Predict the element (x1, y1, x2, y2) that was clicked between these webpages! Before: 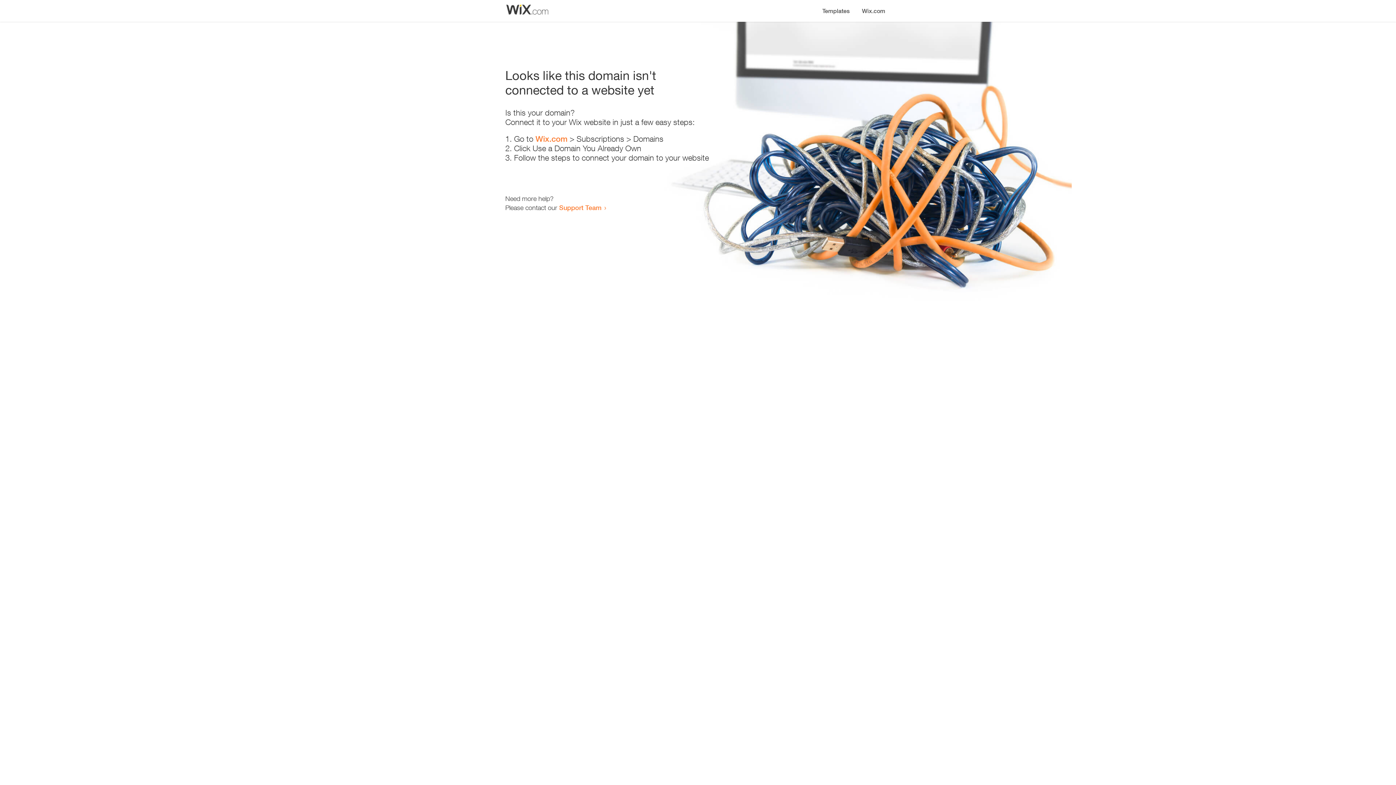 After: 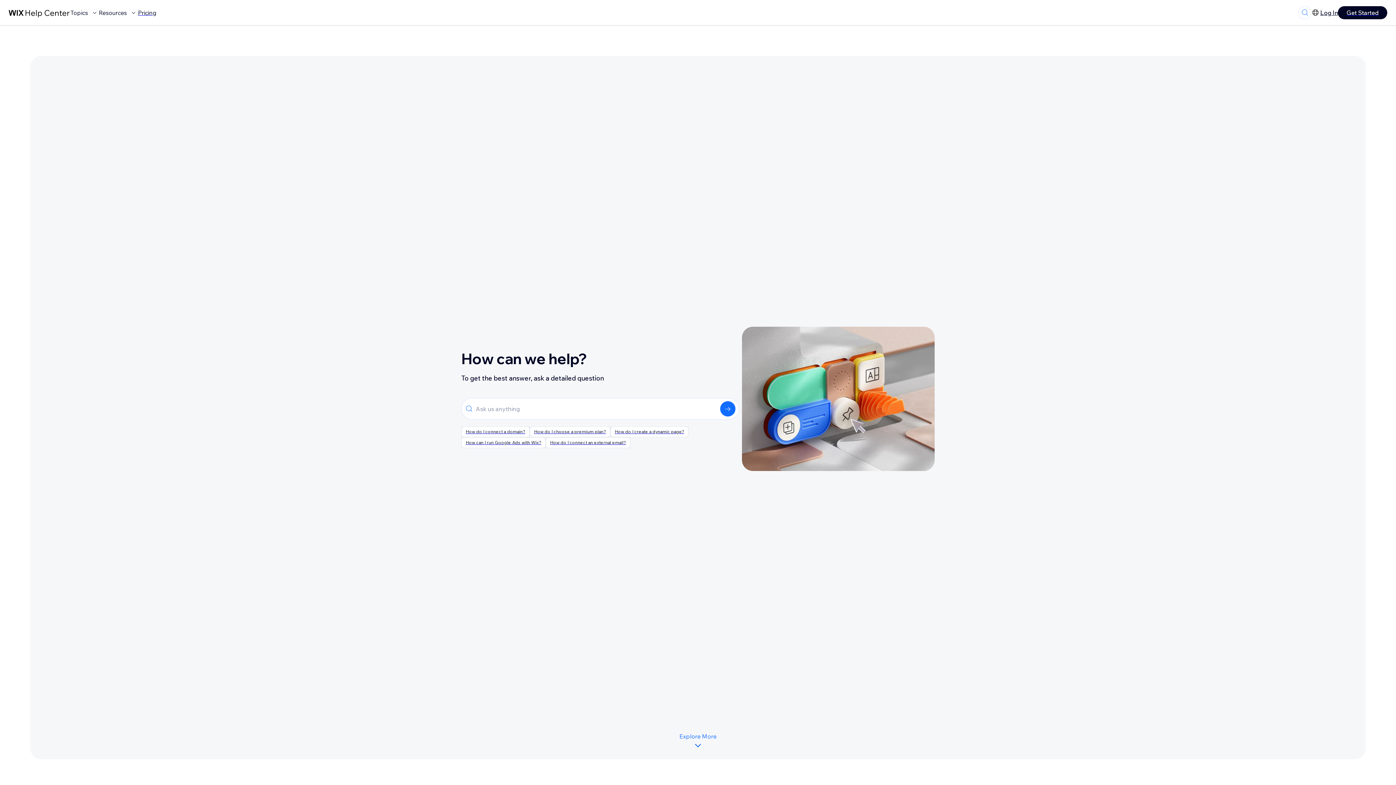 Action: label: Support Team bbox: (559, 203, 601, 211)